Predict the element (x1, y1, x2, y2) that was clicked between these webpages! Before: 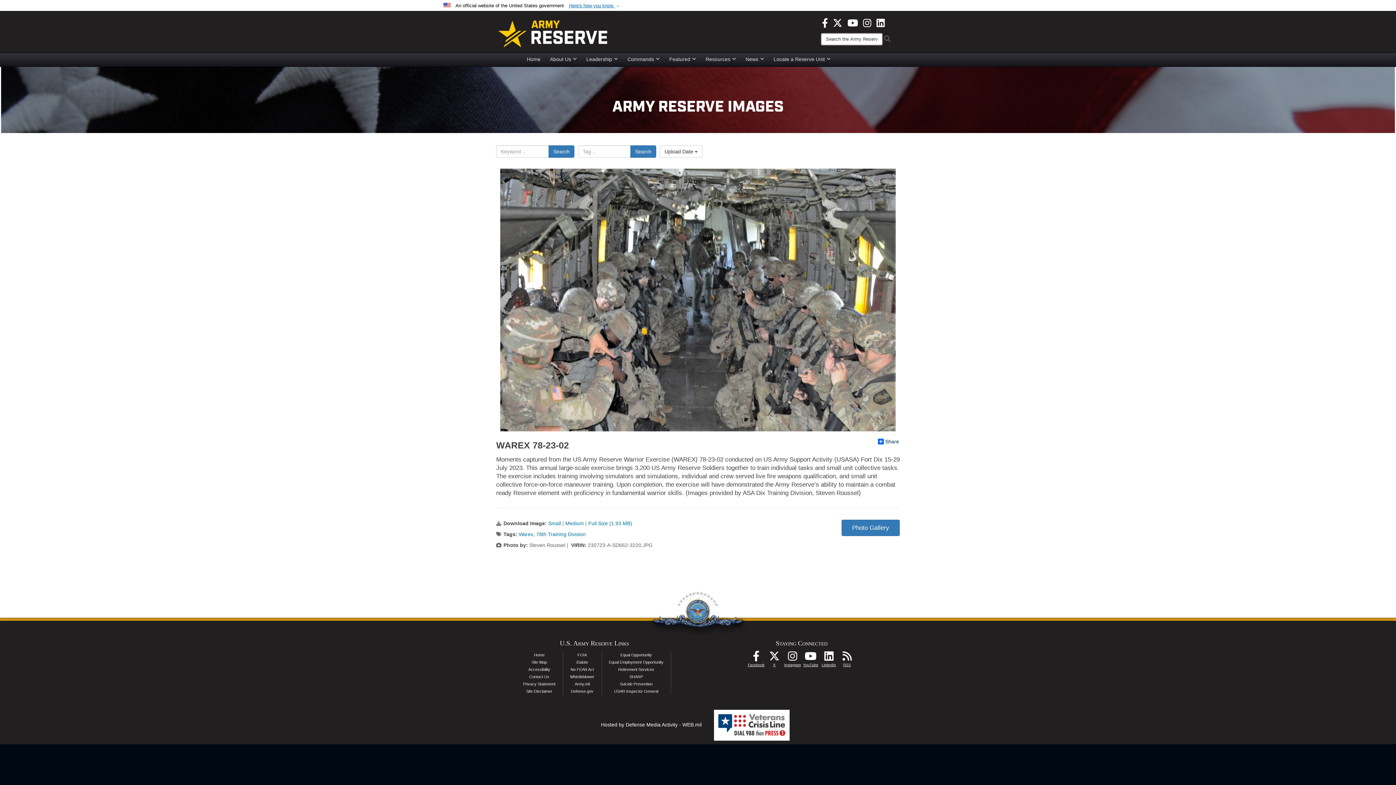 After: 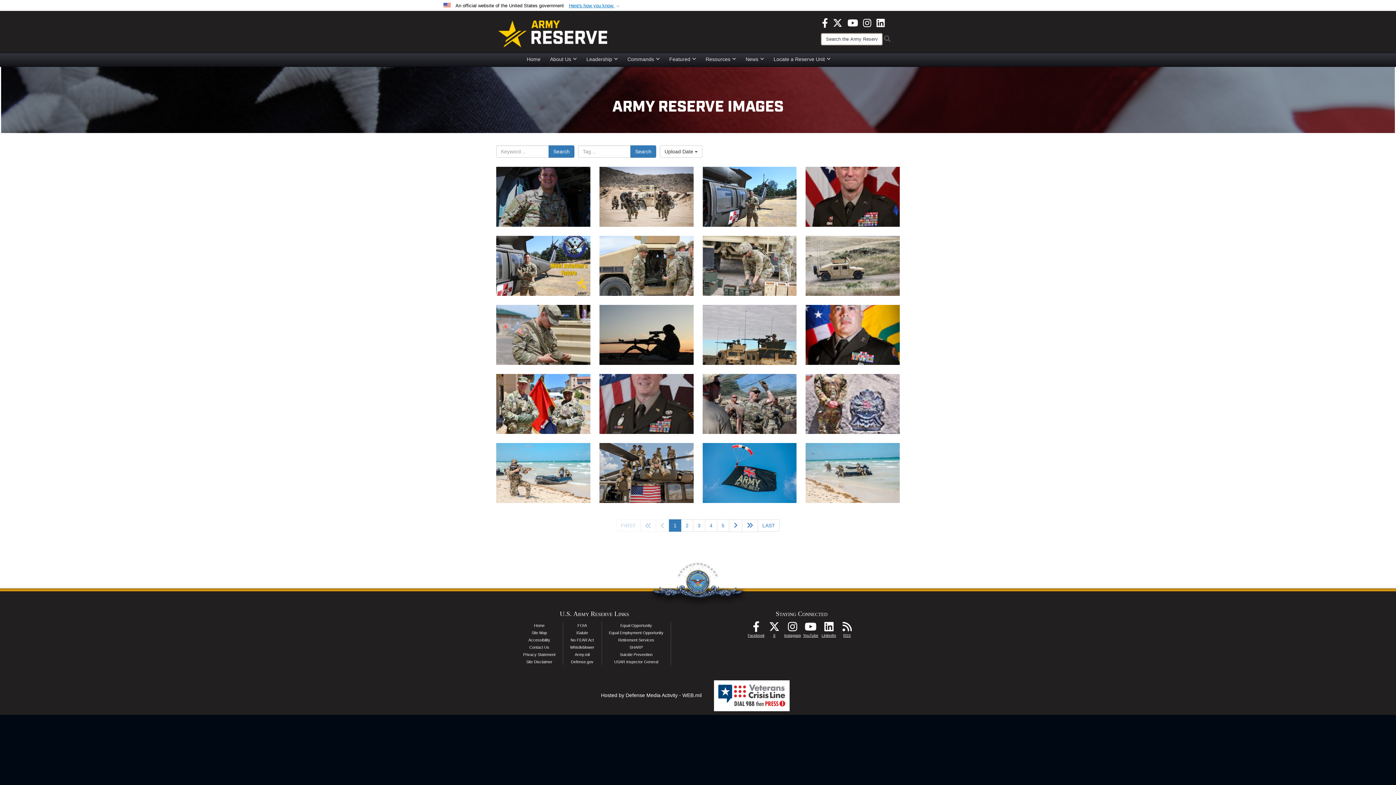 Action: label: Photo Gallery bbox: (841, 520, 900, 536)